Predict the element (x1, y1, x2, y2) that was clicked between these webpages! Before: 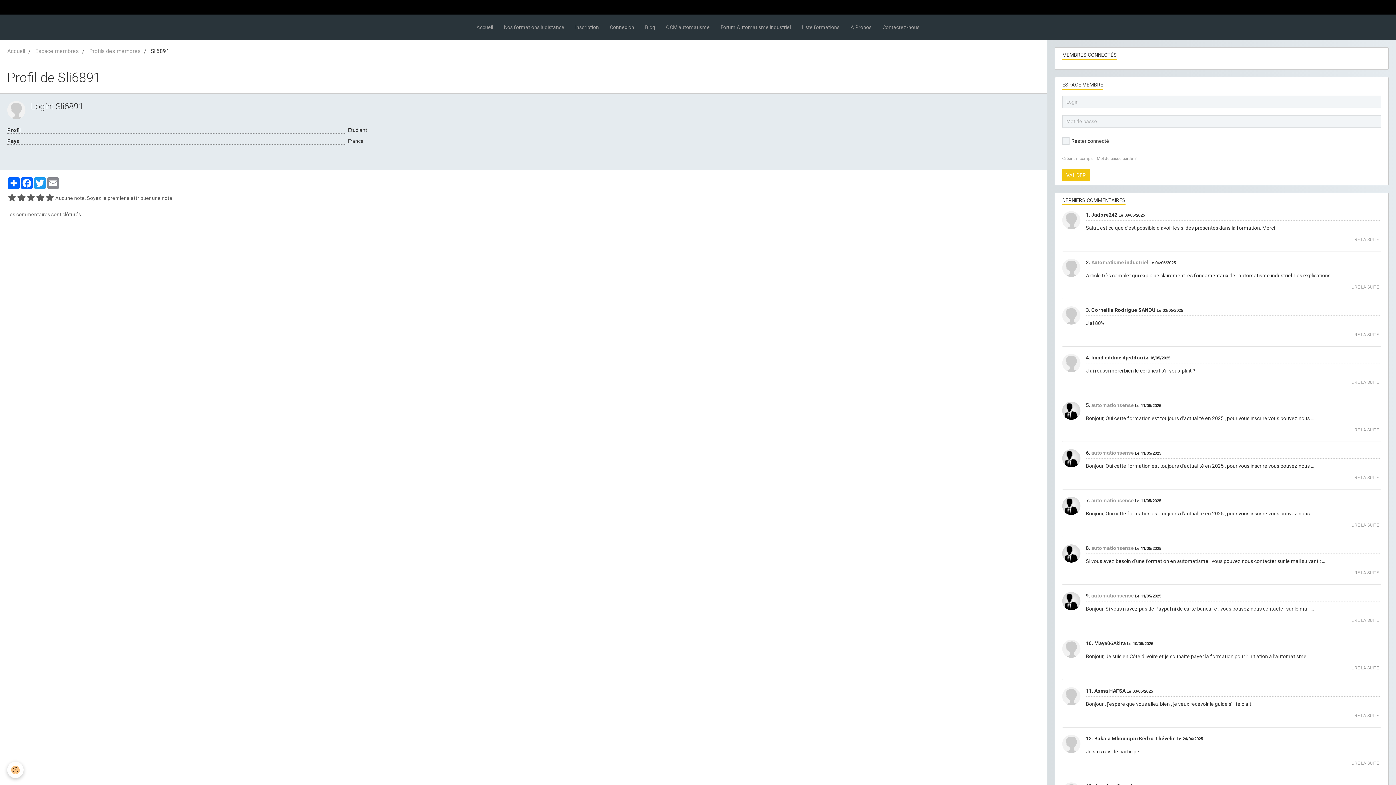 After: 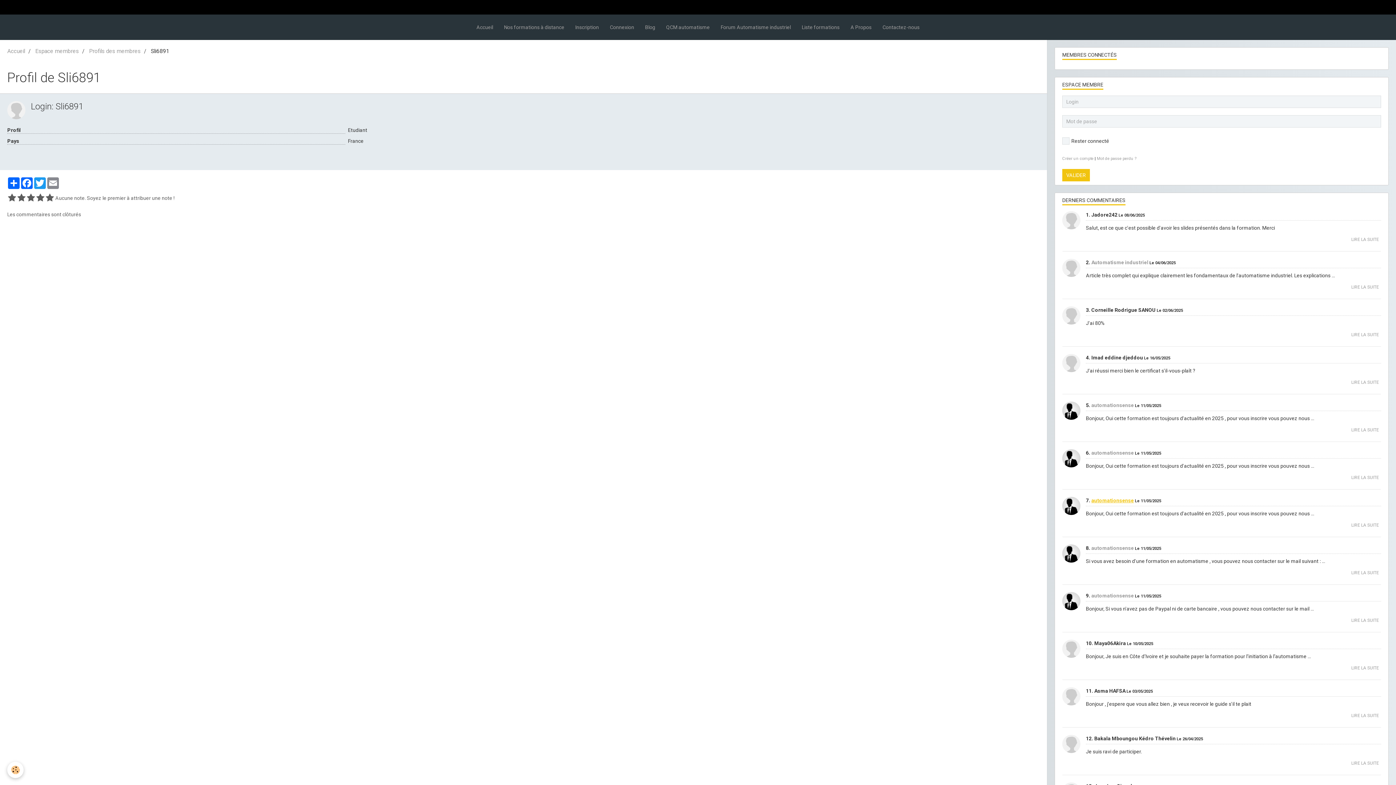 Action: bbox: (1091, 497, 1134, 503) label: automationsense